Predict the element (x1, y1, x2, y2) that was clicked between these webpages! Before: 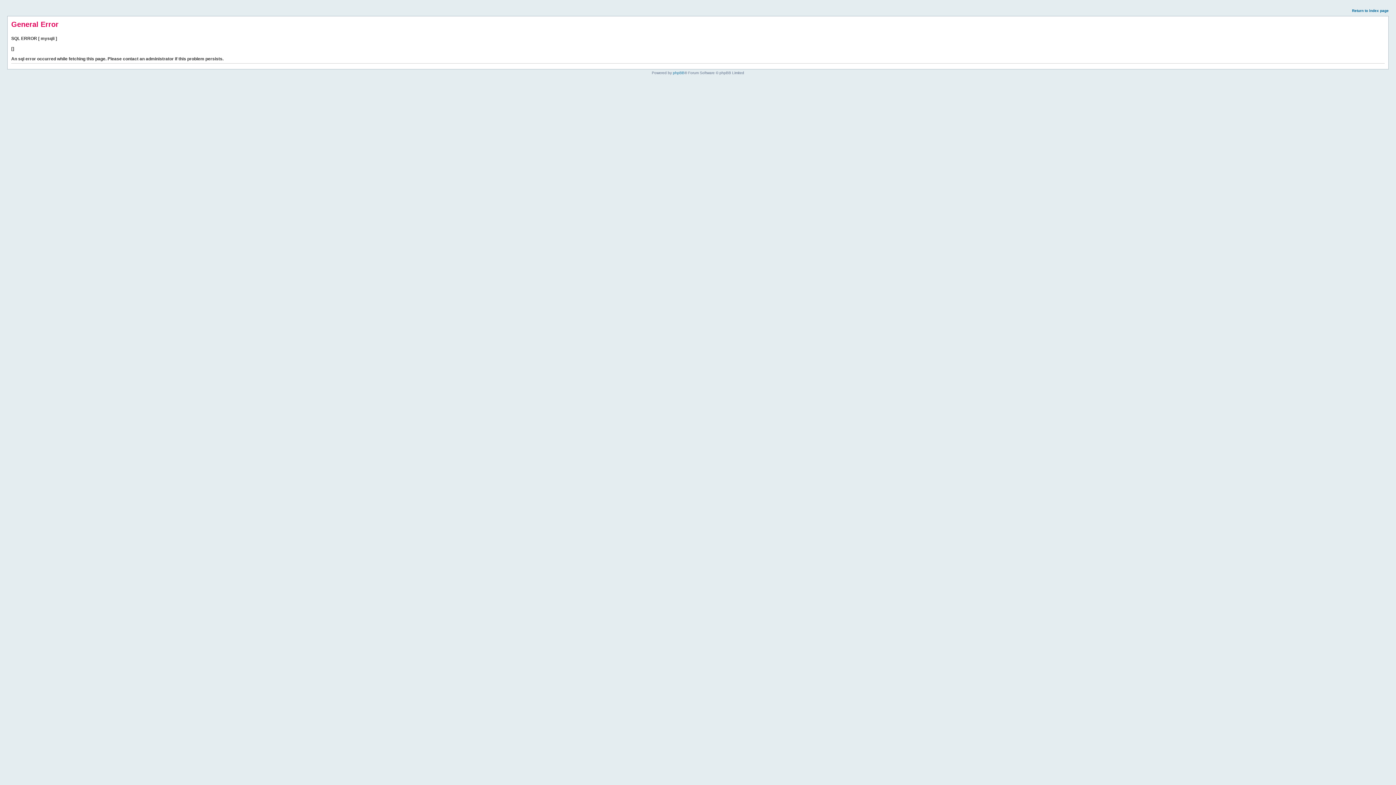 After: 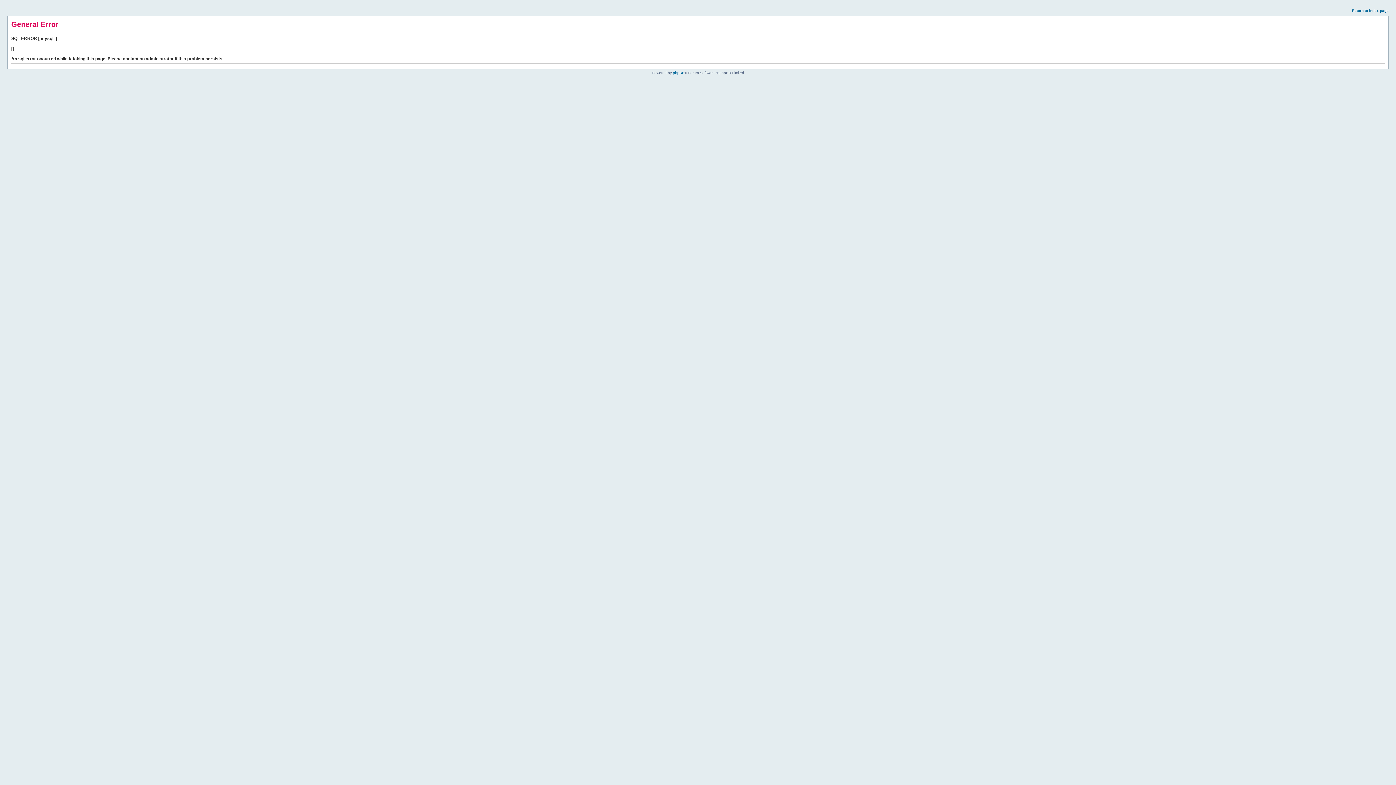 Action: bbox: (1352, 8, 1389, 12) label: Return to index page